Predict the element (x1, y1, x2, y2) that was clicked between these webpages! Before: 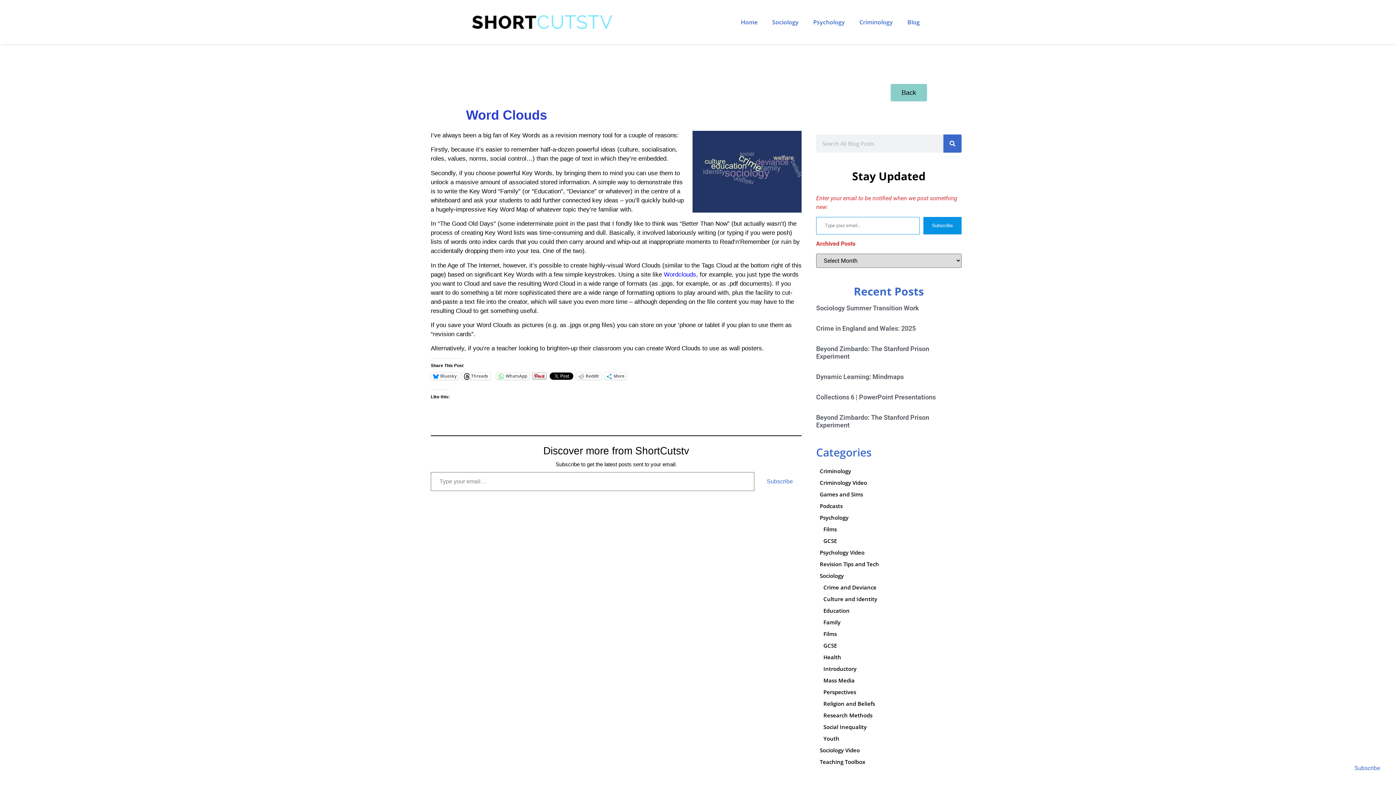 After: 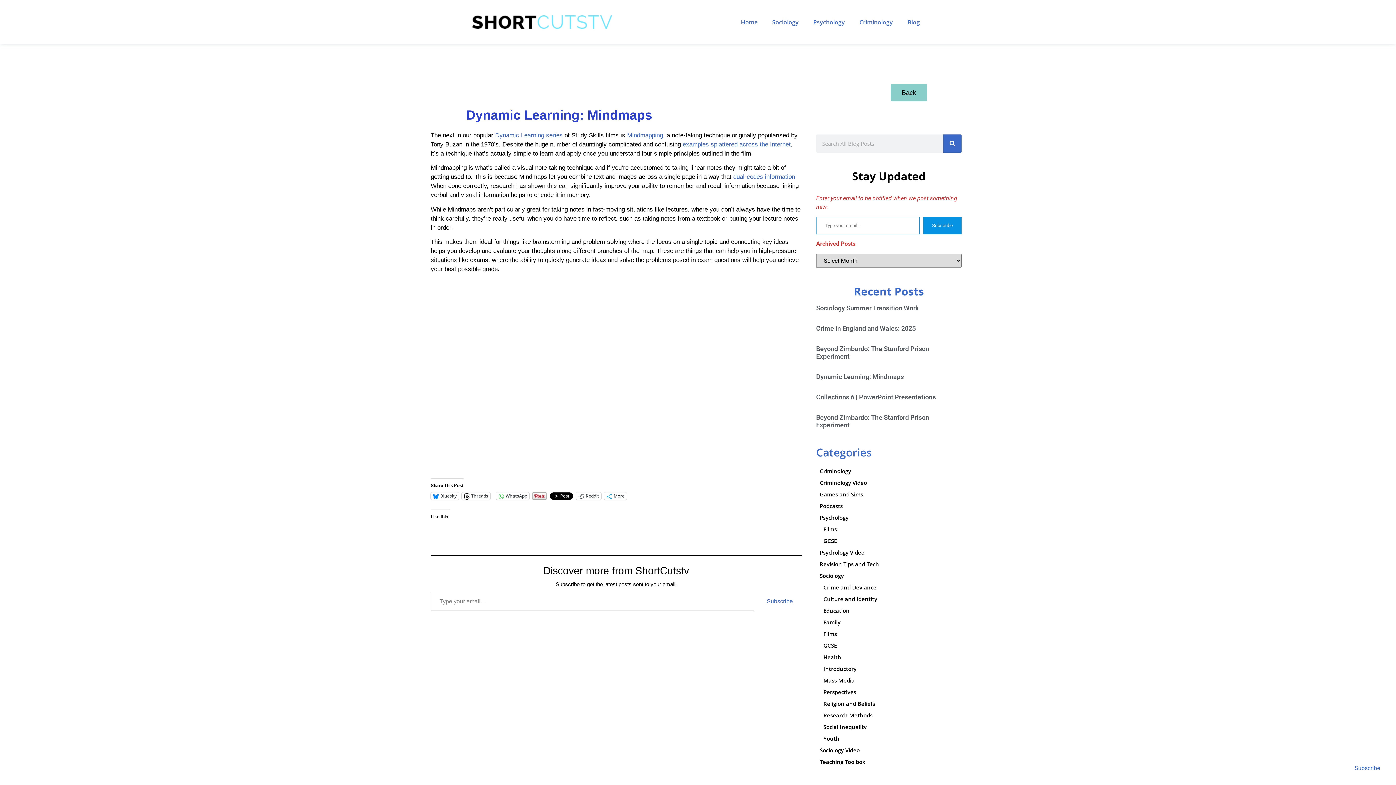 Action: label: Dynamic Learning: Mindmaps bbox: (816, 372, 904, 380)